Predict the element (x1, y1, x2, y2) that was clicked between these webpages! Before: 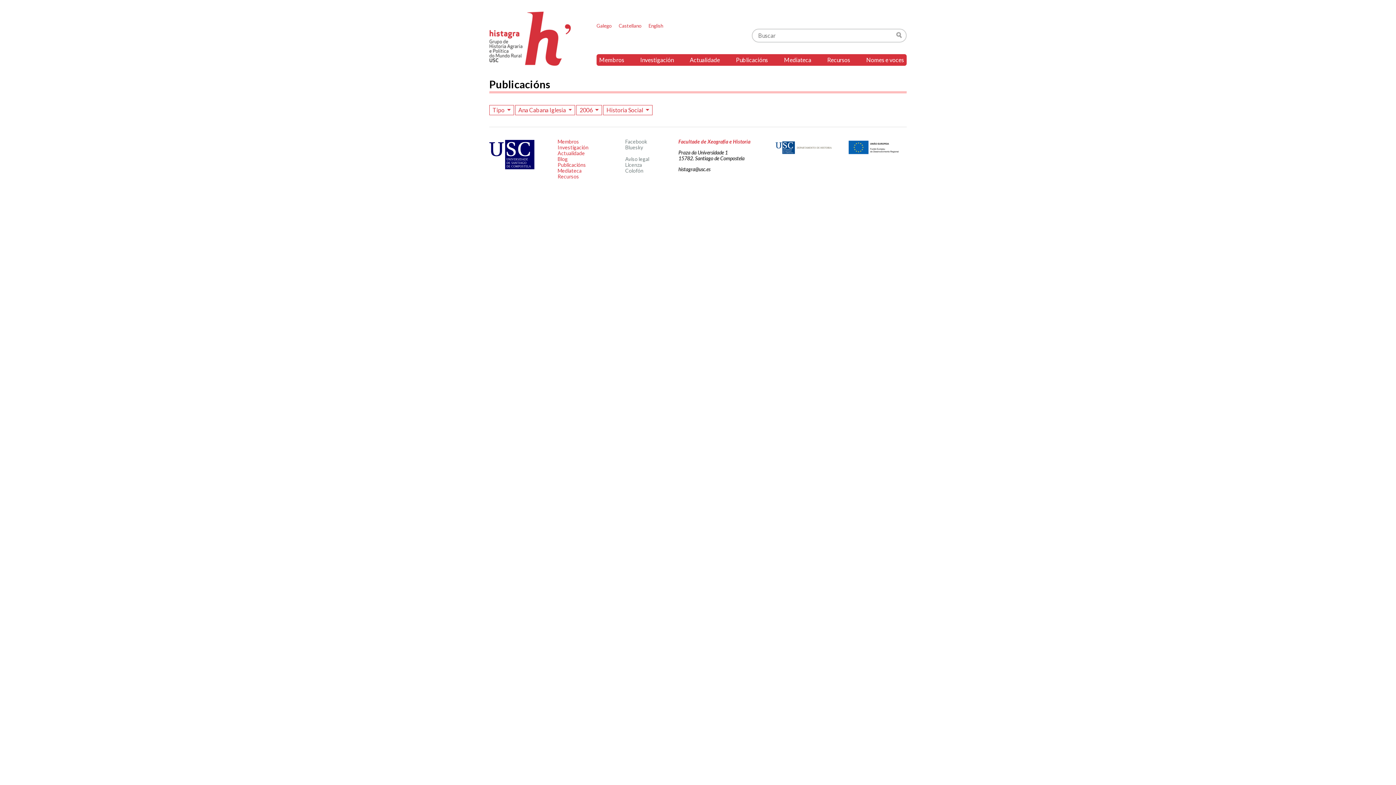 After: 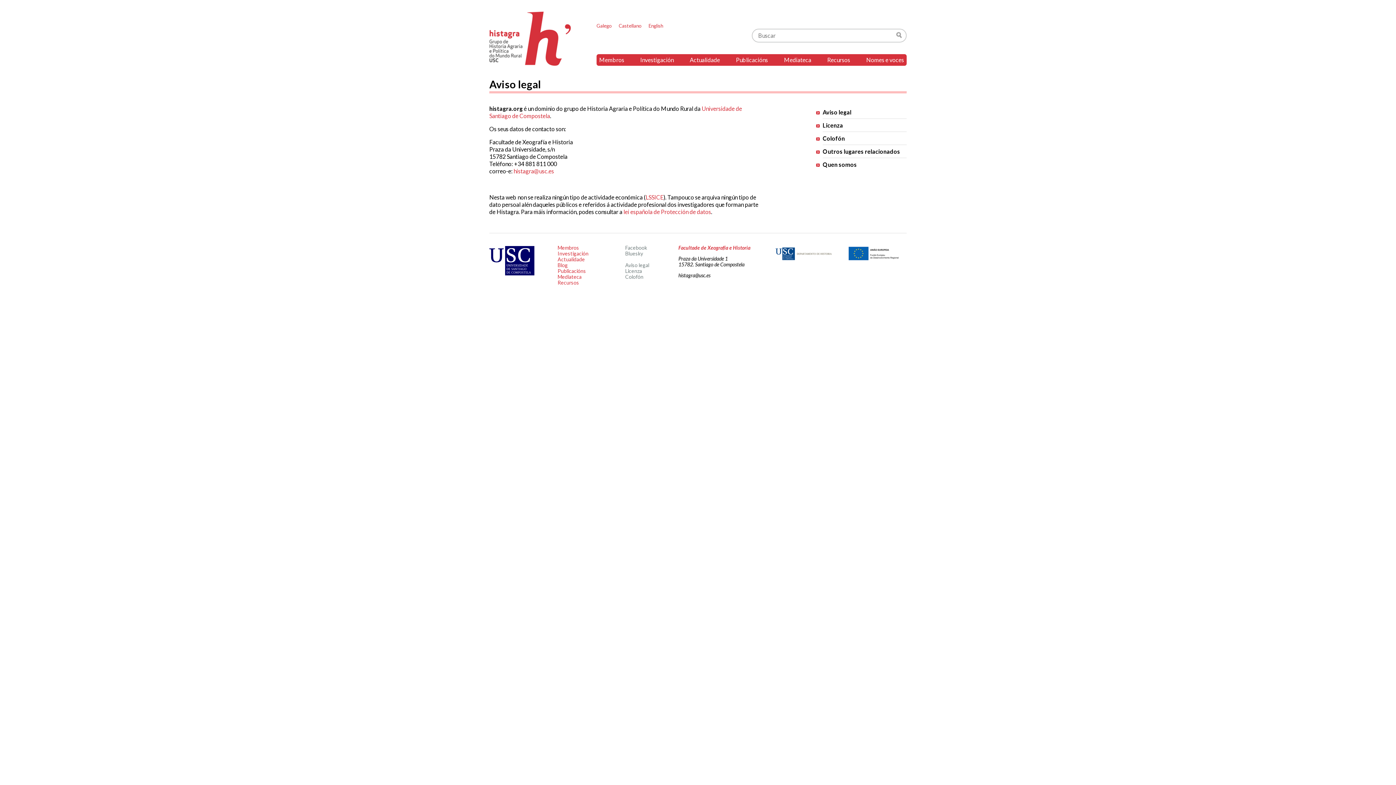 Action: label: Aviso legal bbox: (625, 156, 649, 162)